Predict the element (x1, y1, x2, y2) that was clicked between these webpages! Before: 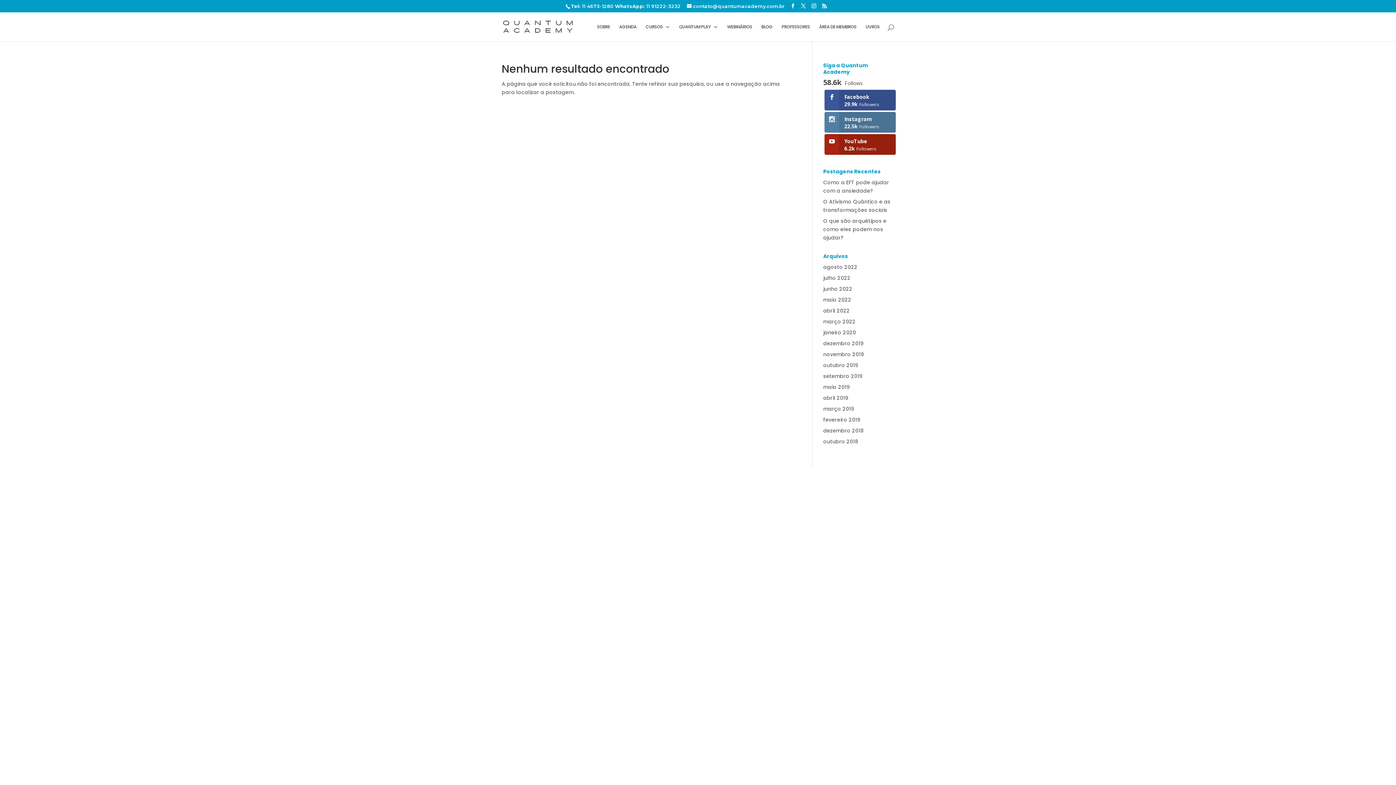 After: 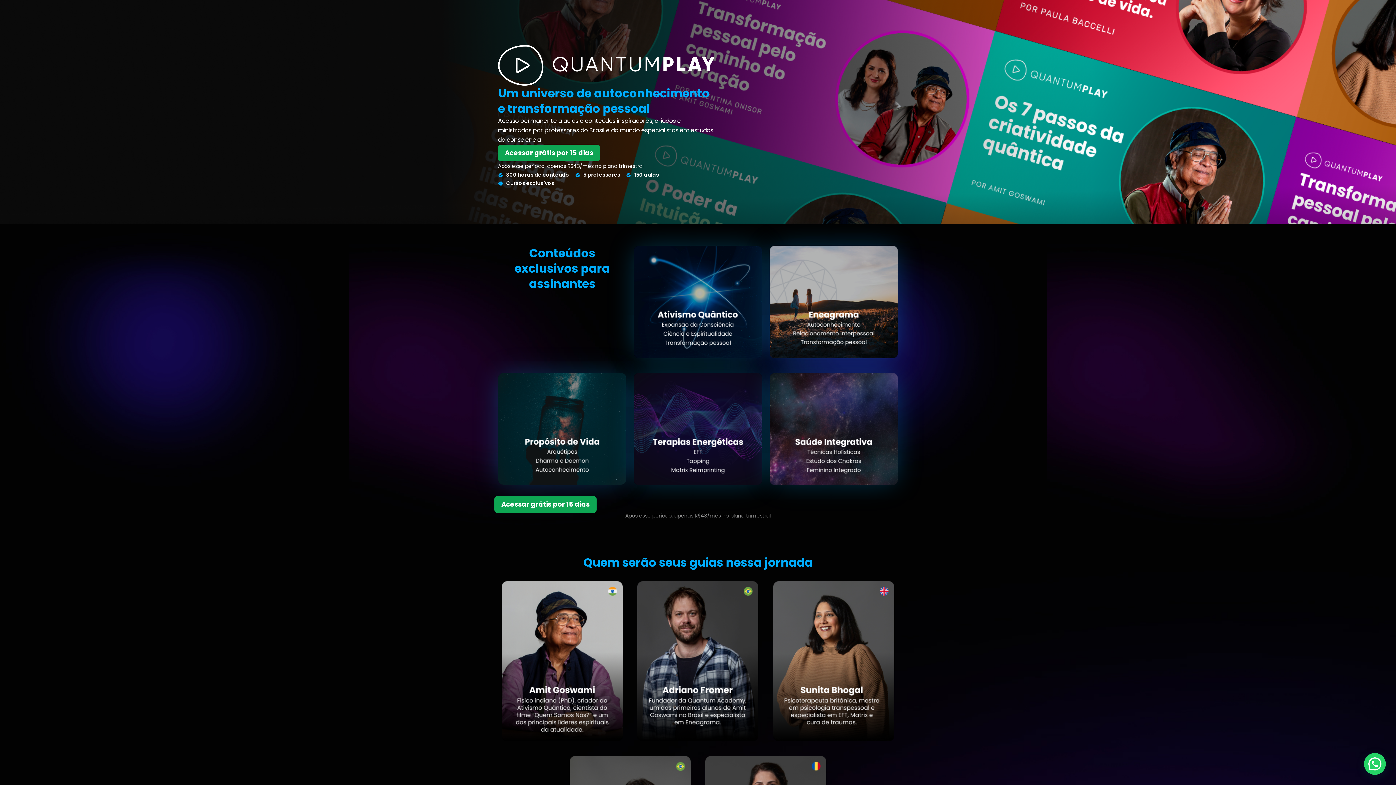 Action: bbox: (679, 24, 718, 41) label: QUANTUM PLAY